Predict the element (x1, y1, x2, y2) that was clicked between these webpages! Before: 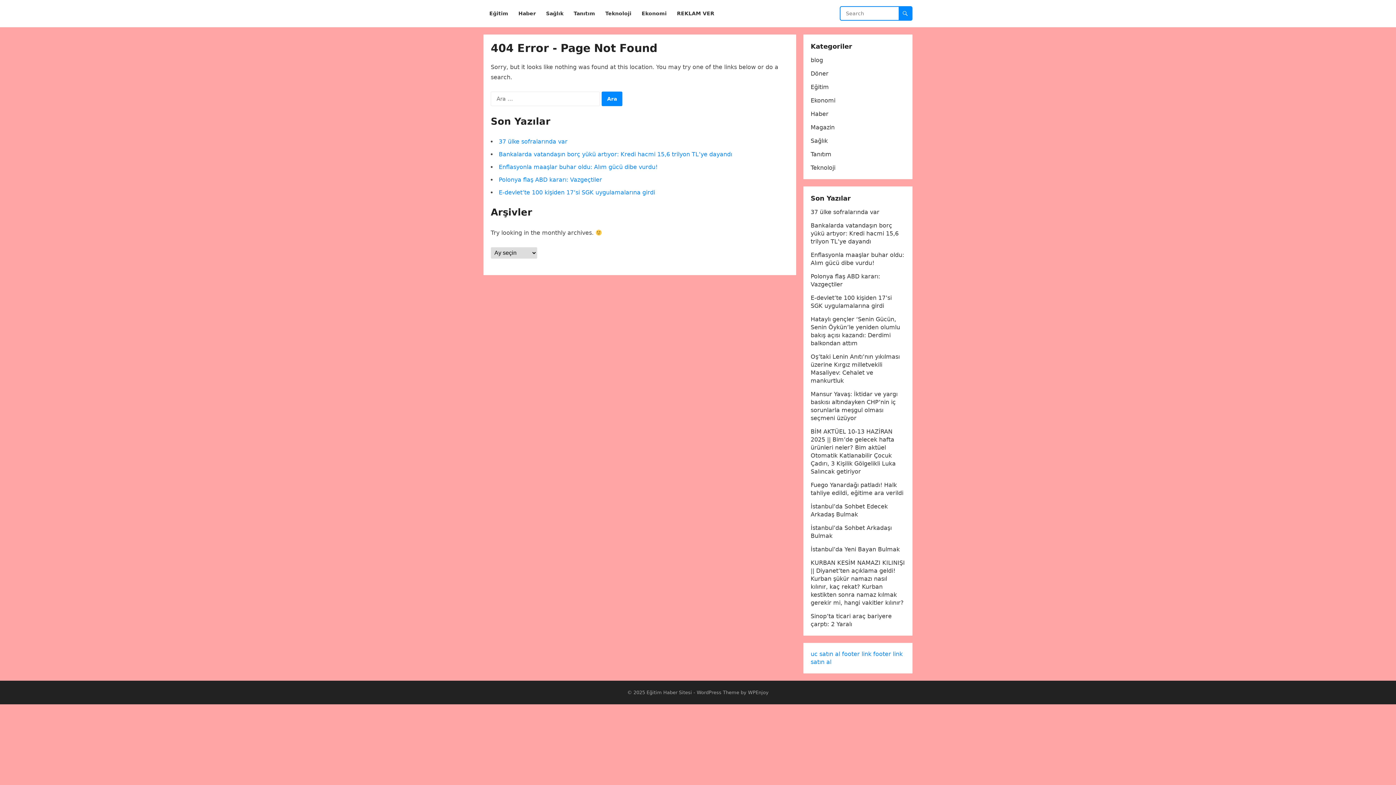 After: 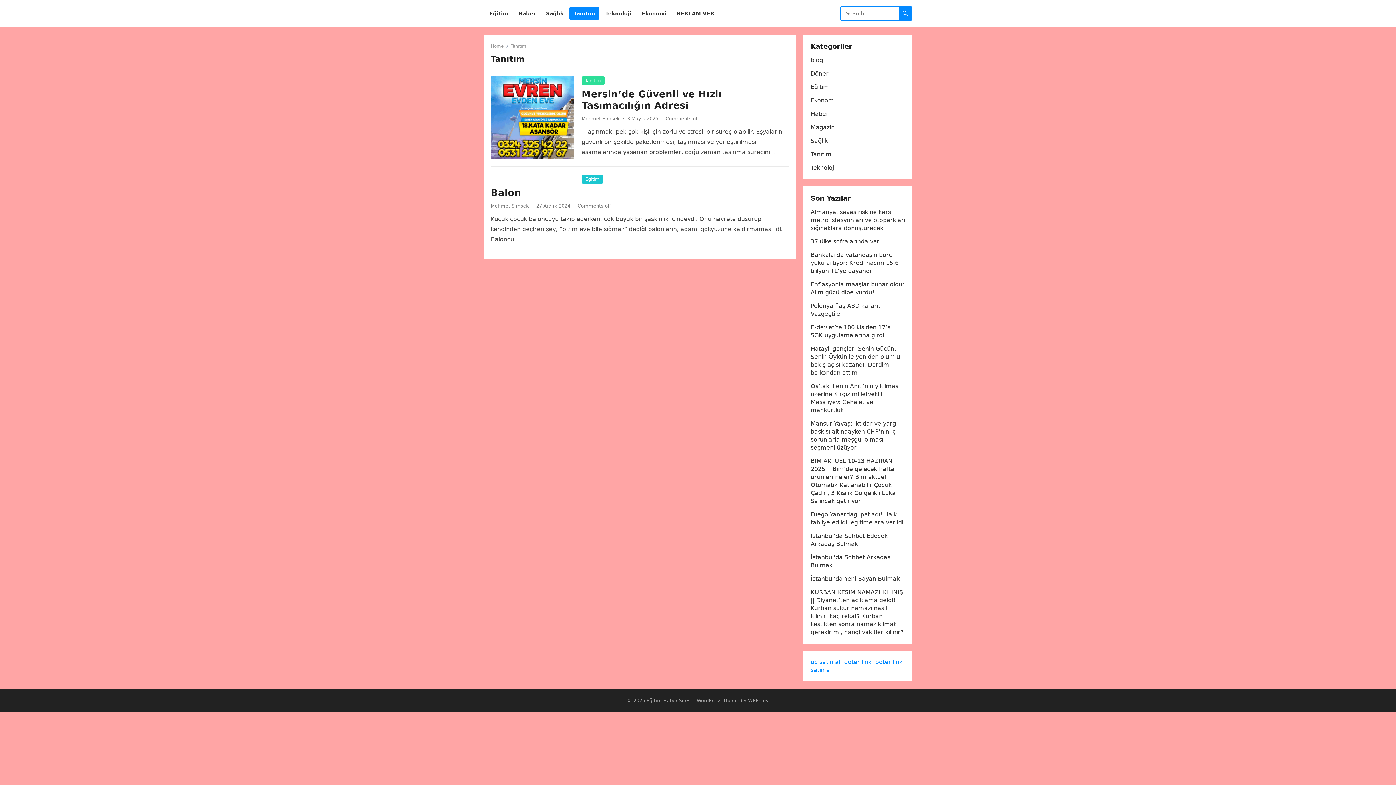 Action: bbox: (569, 0, 599, 27) label: Tanıtım